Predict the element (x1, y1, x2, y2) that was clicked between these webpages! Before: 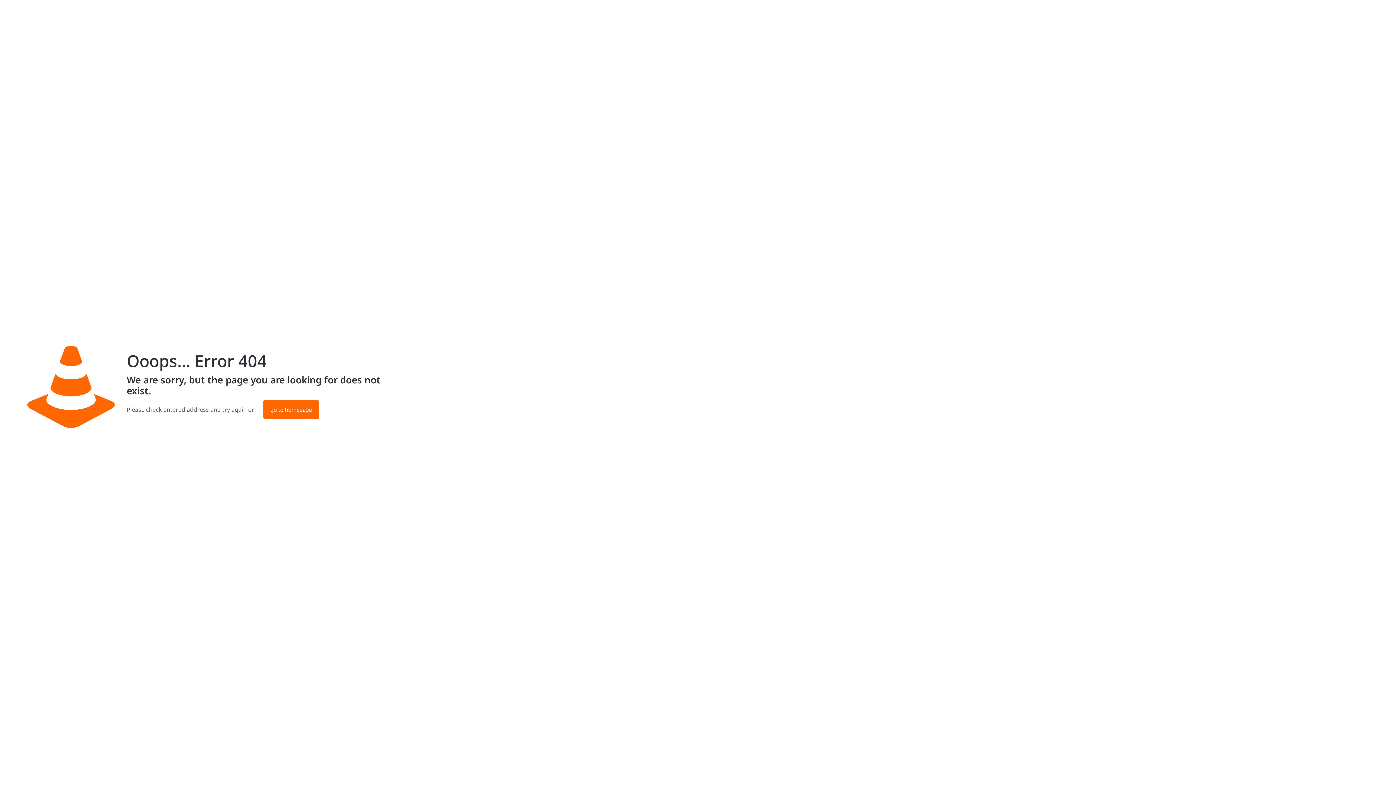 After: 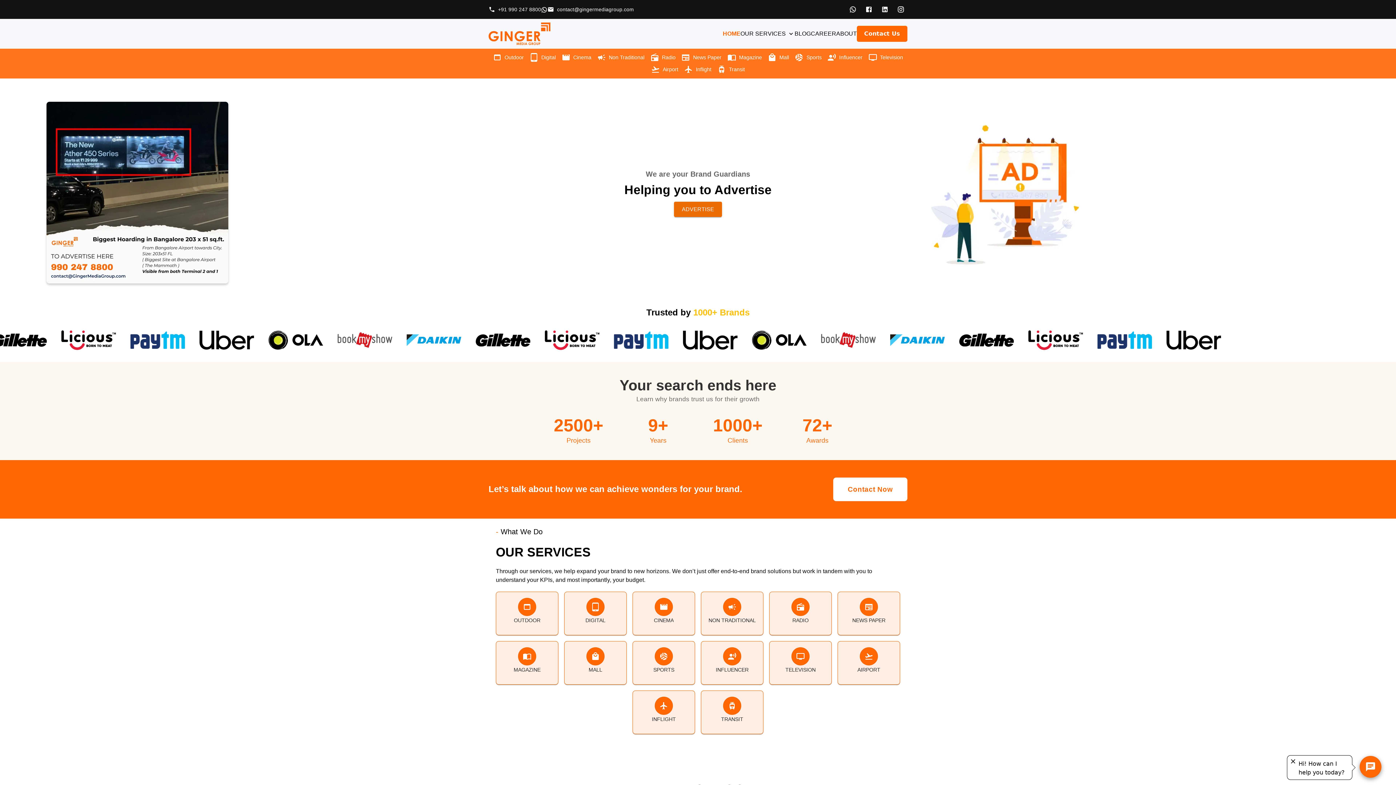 Action: bbox: (263, 400, 319, 419) label: go to homepage